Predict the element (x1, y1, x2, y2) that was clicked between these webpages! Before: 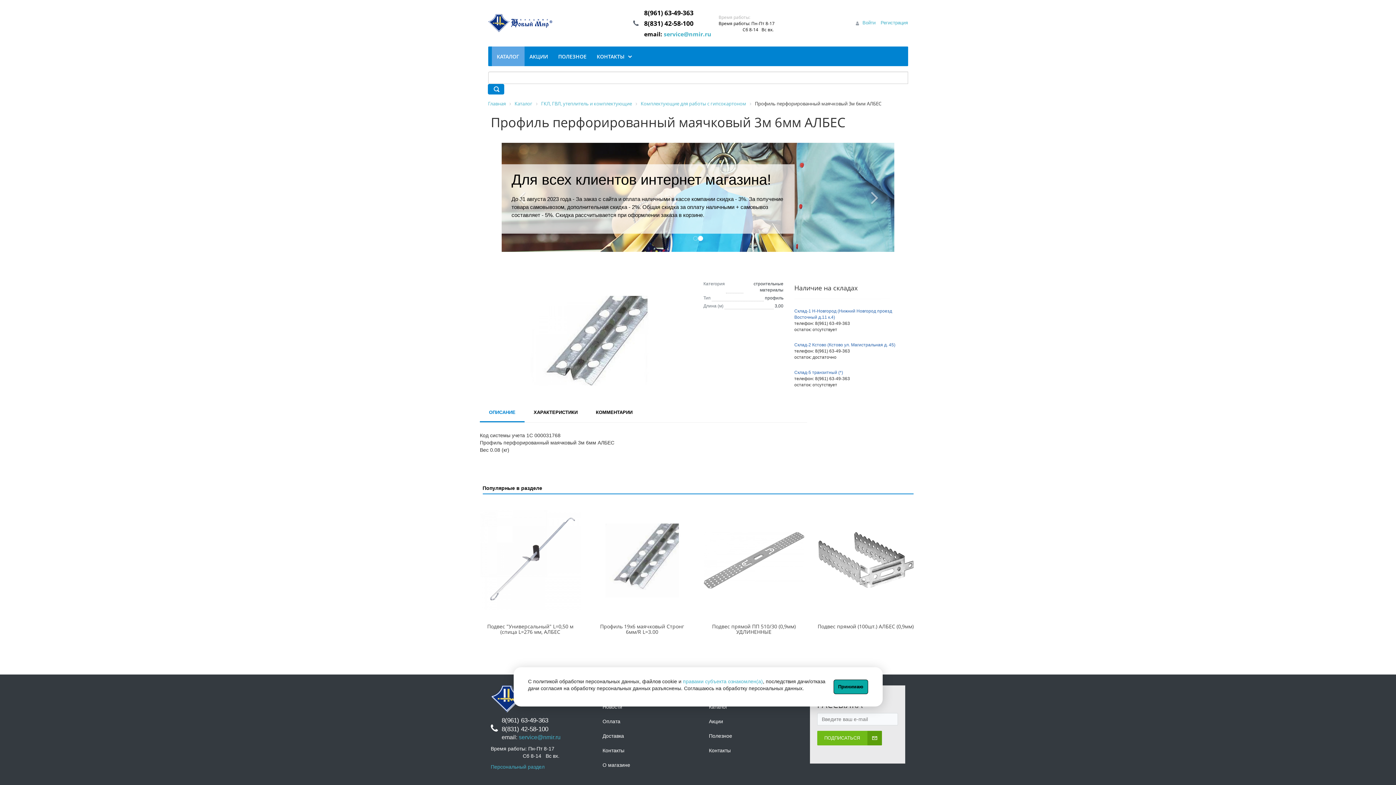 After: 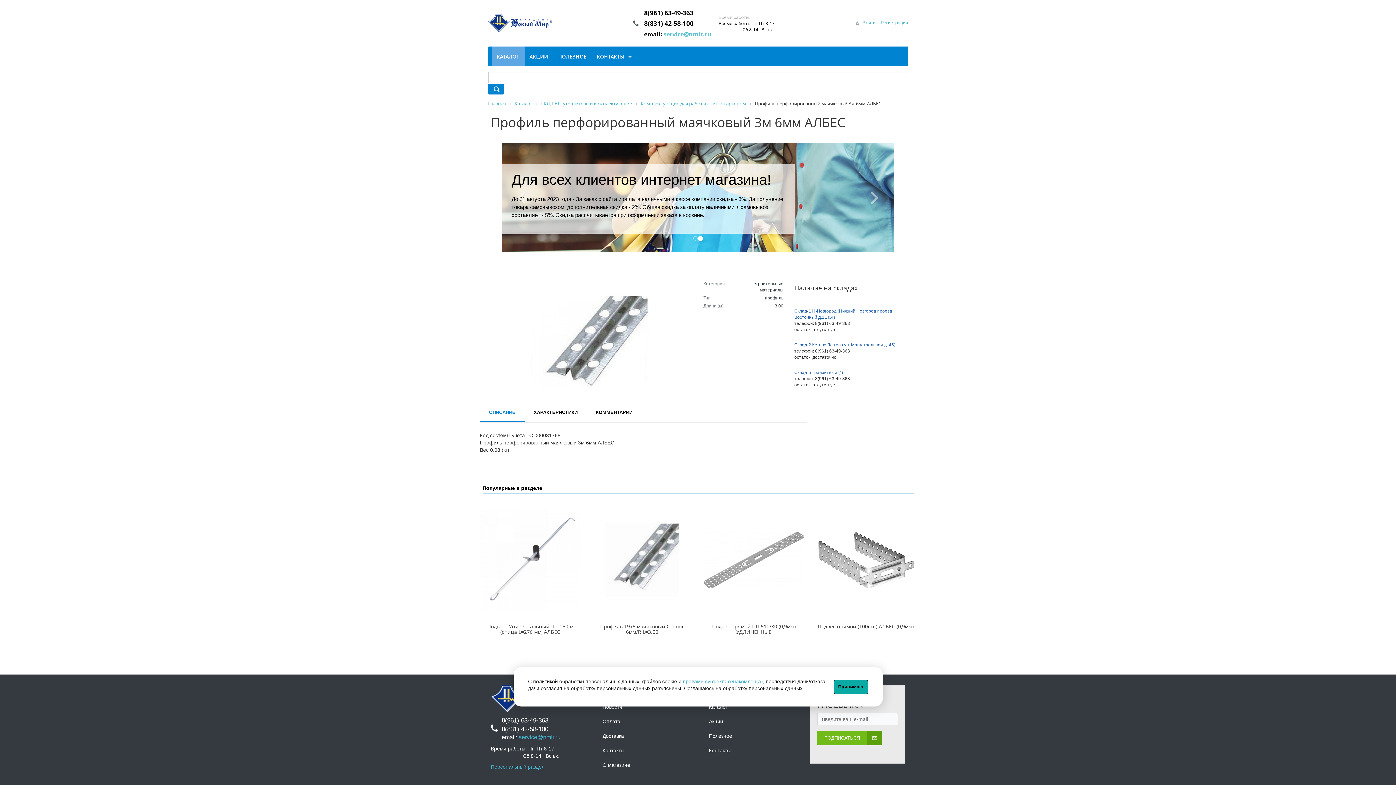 Action: label: service@nmir.ru bbox: (663, 28, 711, 38)